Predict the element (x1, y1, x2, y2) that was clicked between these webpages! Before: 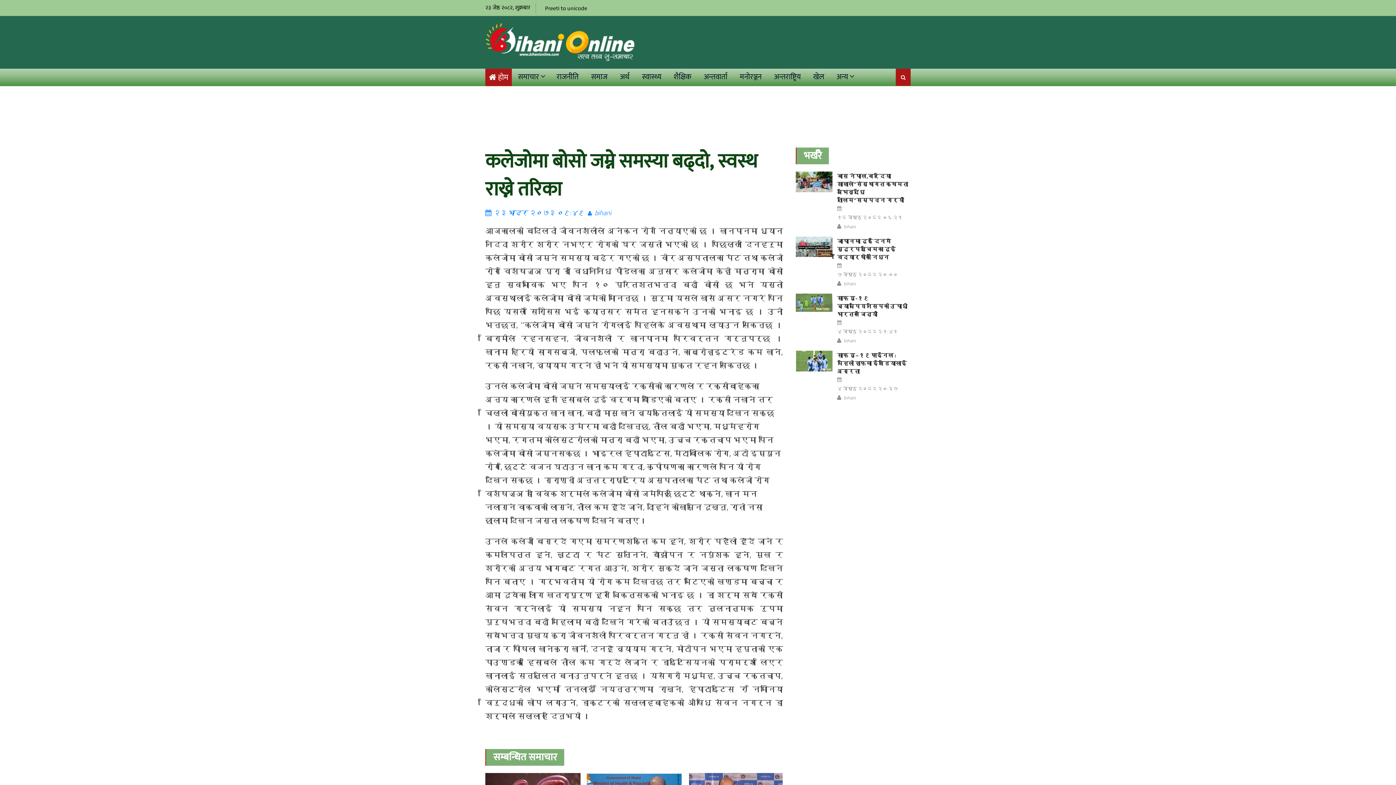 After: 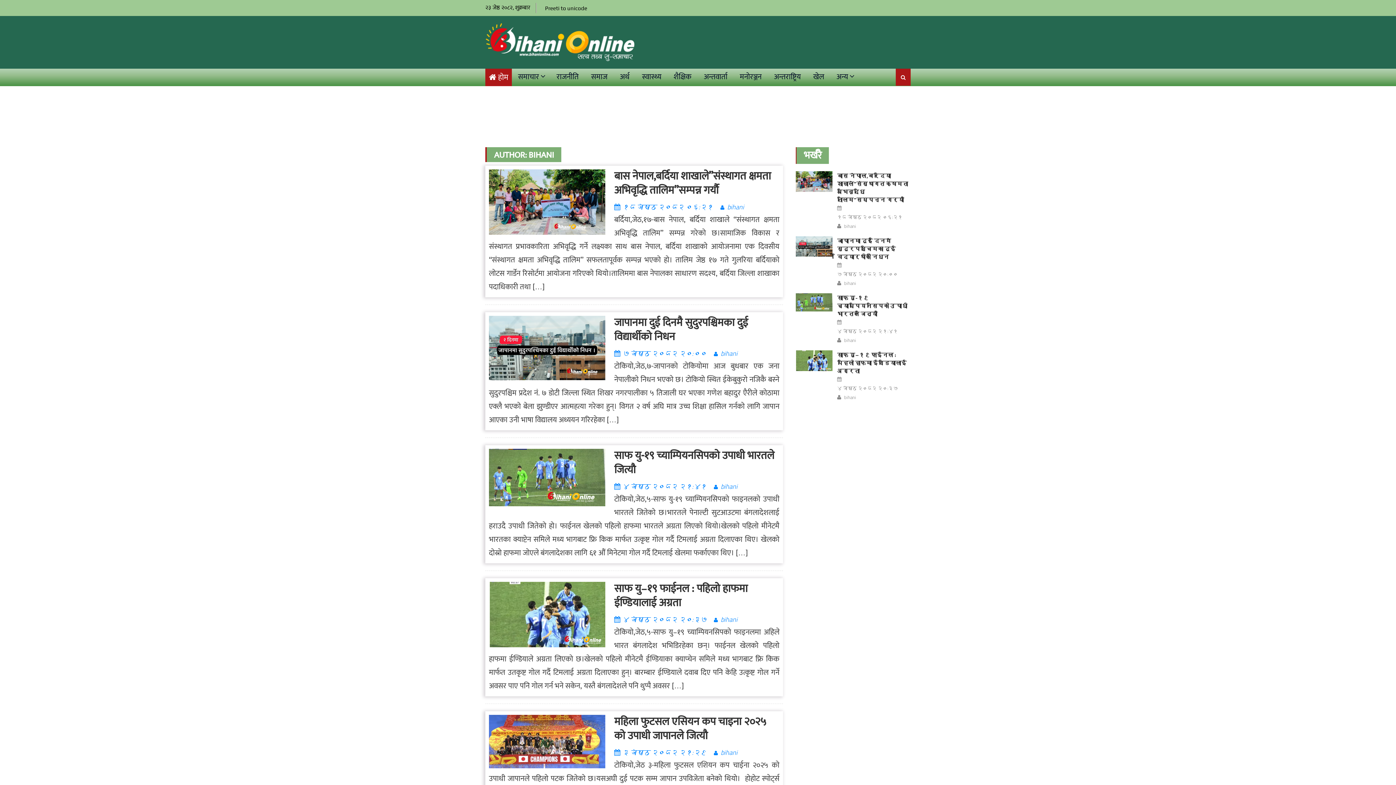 Action: label: bihani bbox: (844, 336, 856, 345)